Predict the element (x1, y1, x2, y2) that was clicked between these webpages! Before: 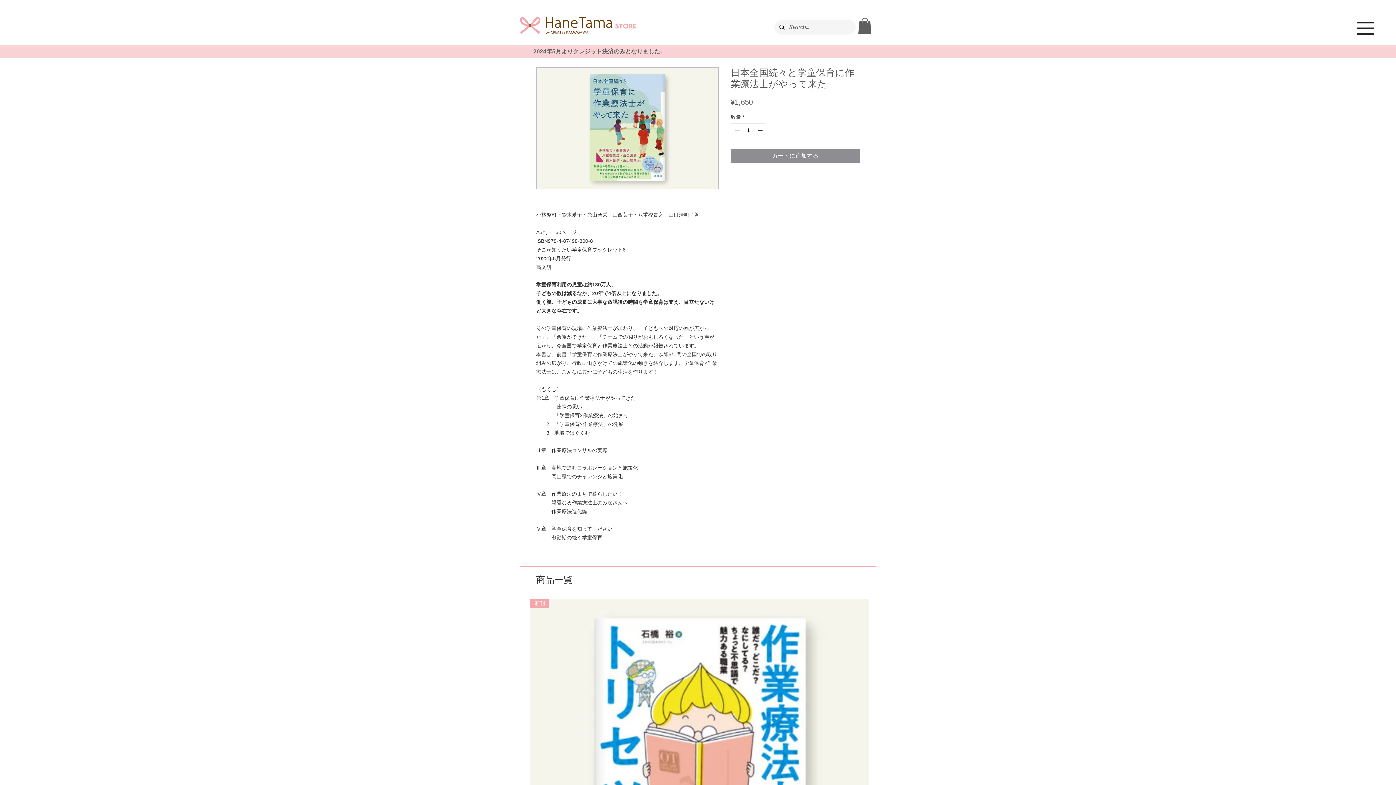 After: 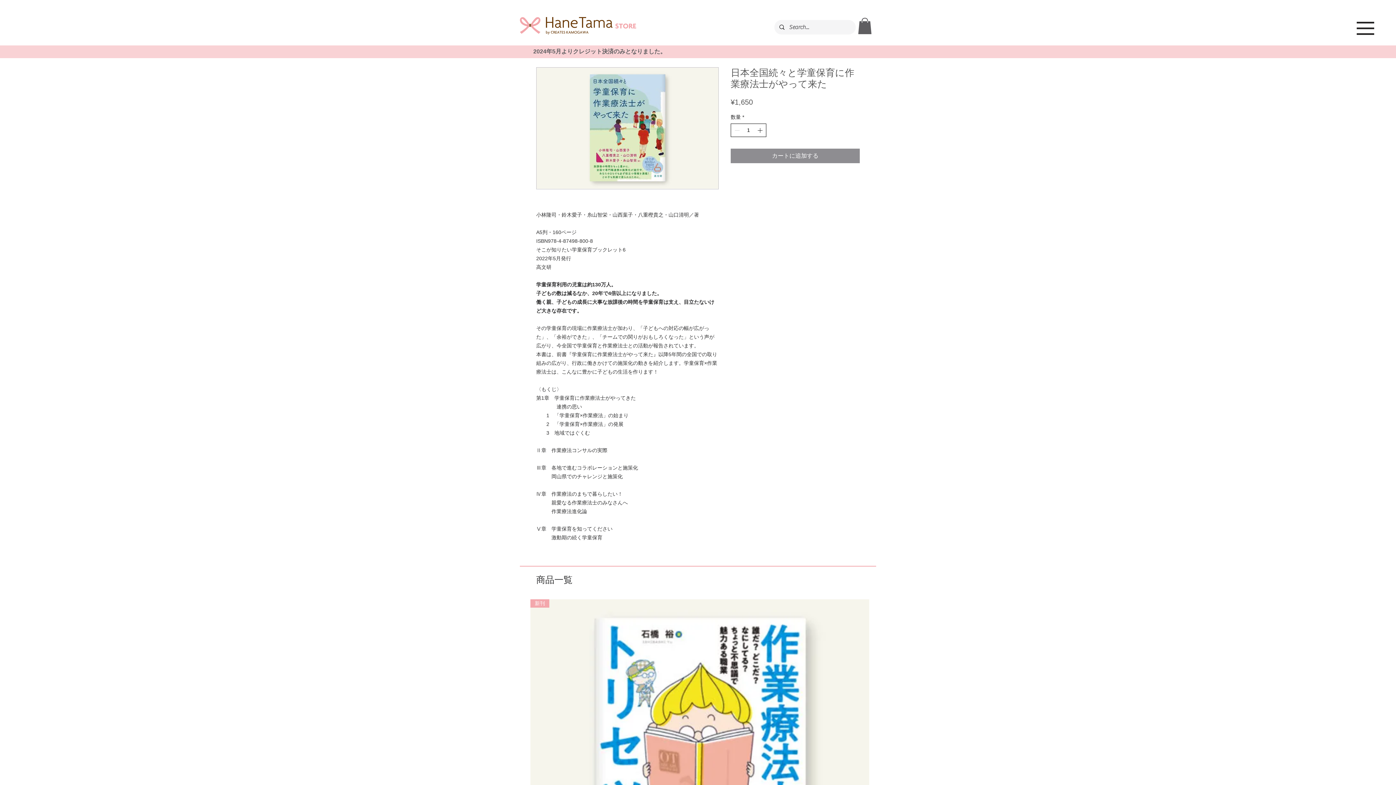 Action: bbox: (756, 124, 765, 136)